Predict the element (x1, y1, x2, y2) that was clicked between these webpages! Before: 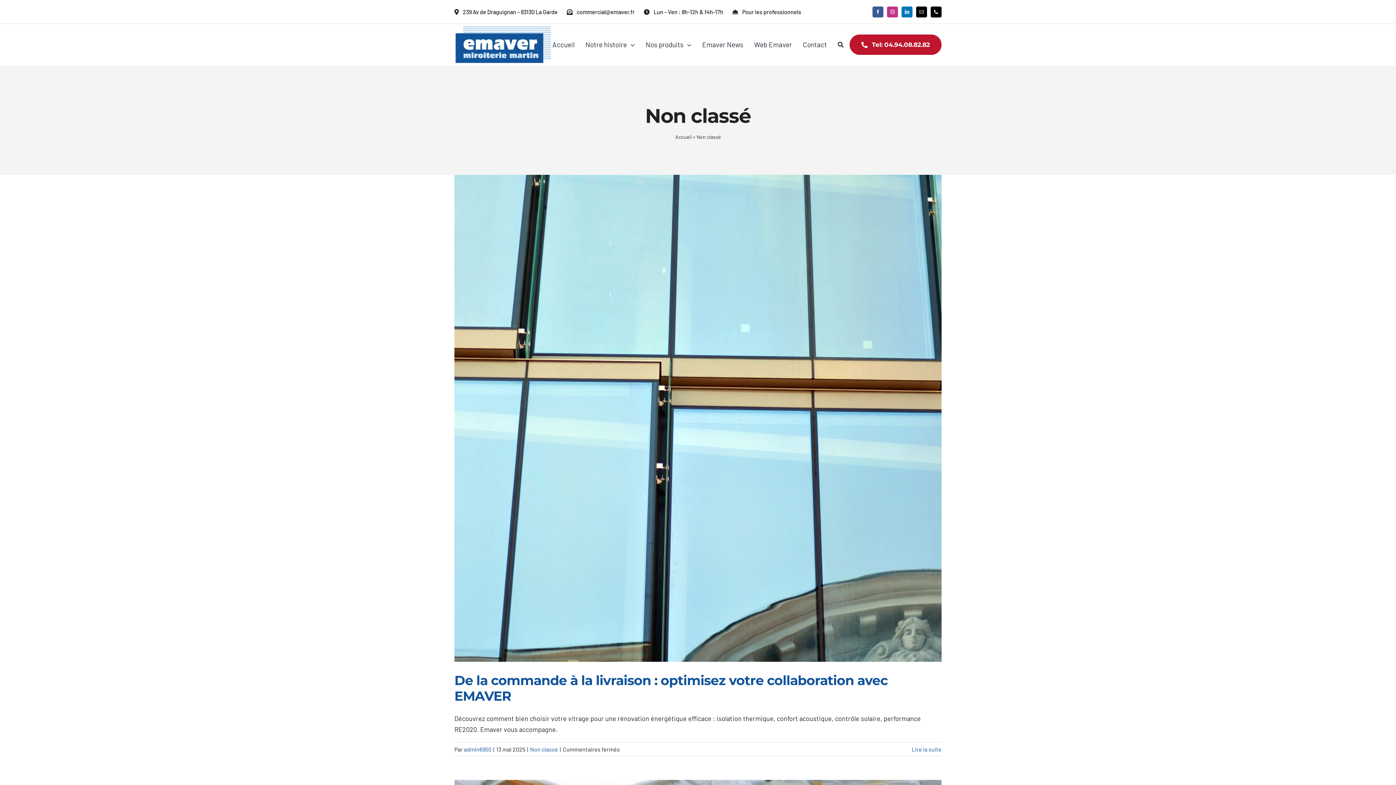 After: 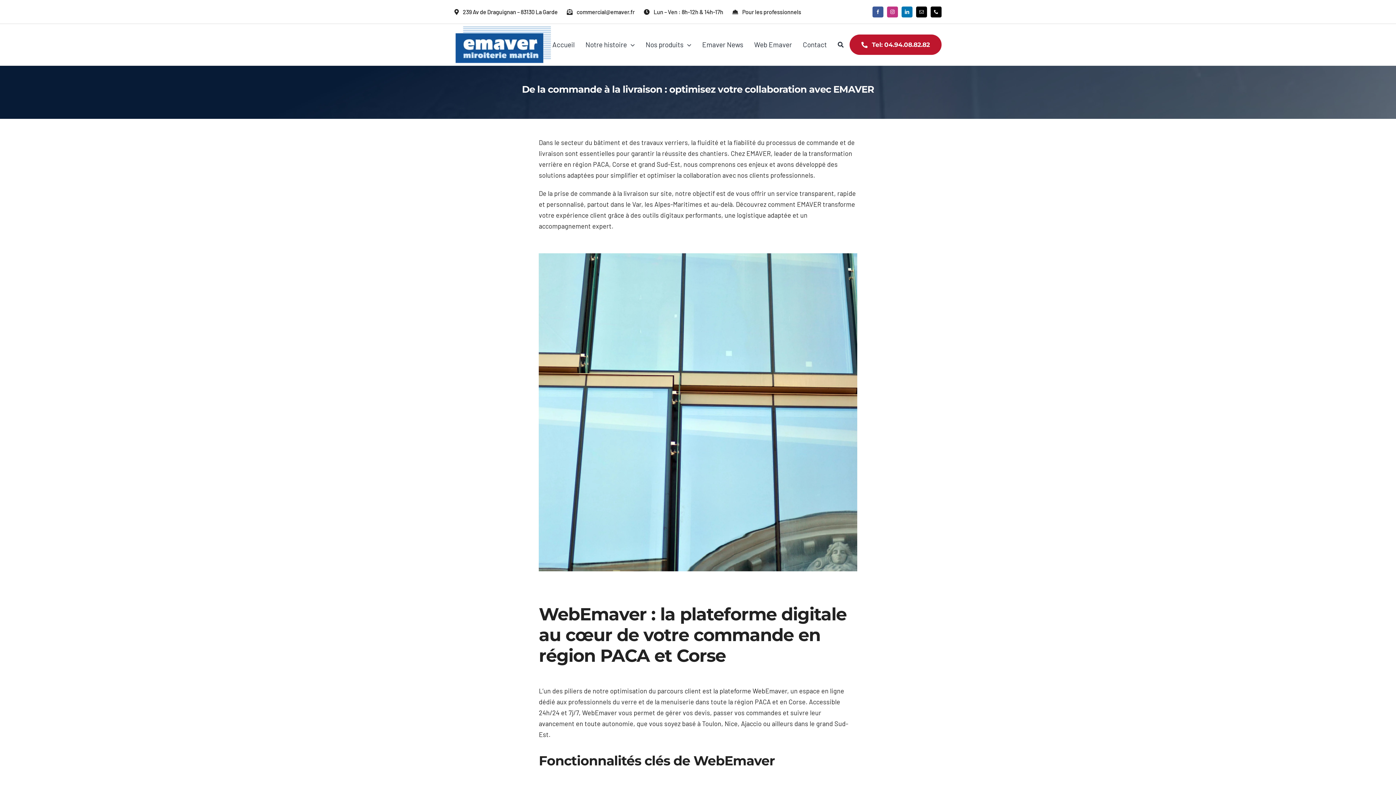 Action: bbox: (912, 746, 941, 753) label: En savoir plus sur De la commande à la livraison : optimisez votre collaboration avec EMAVER